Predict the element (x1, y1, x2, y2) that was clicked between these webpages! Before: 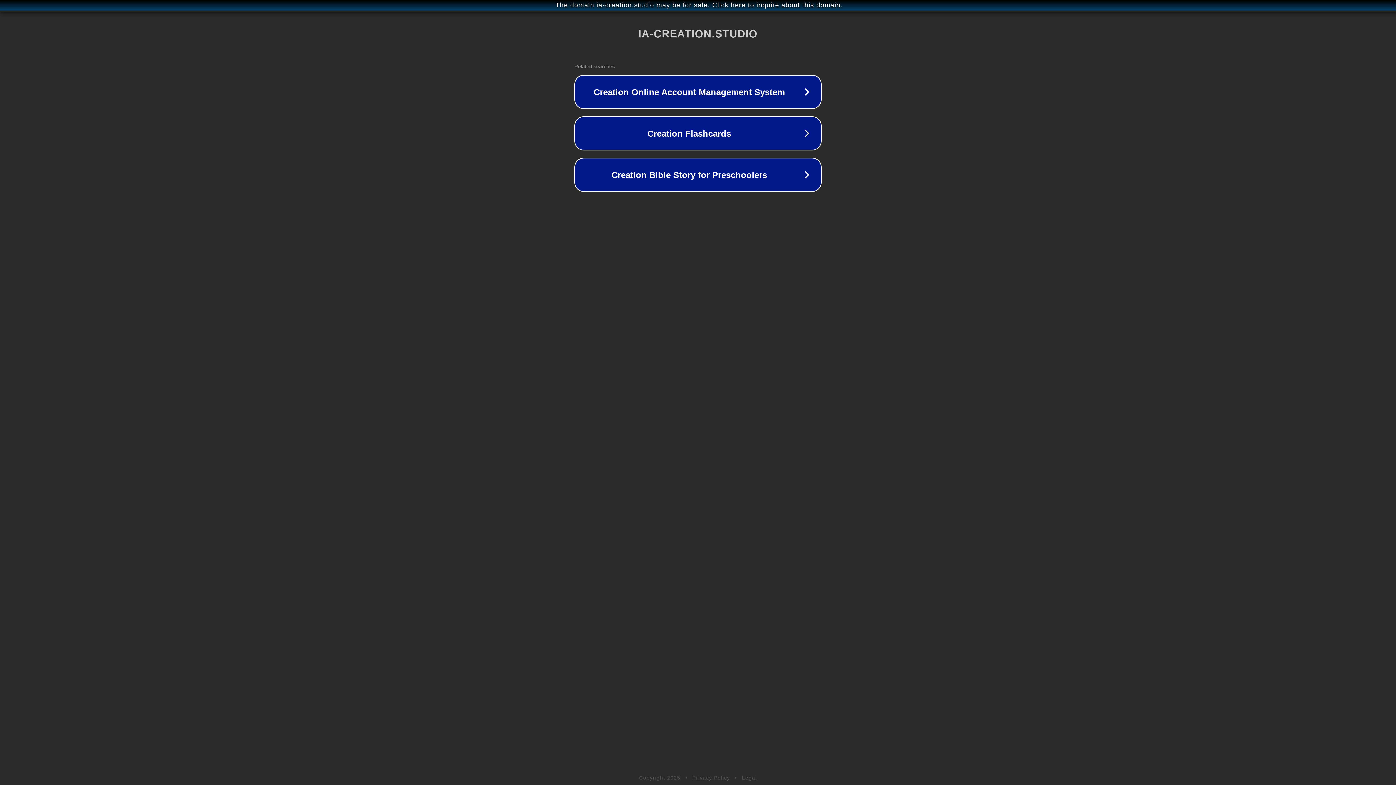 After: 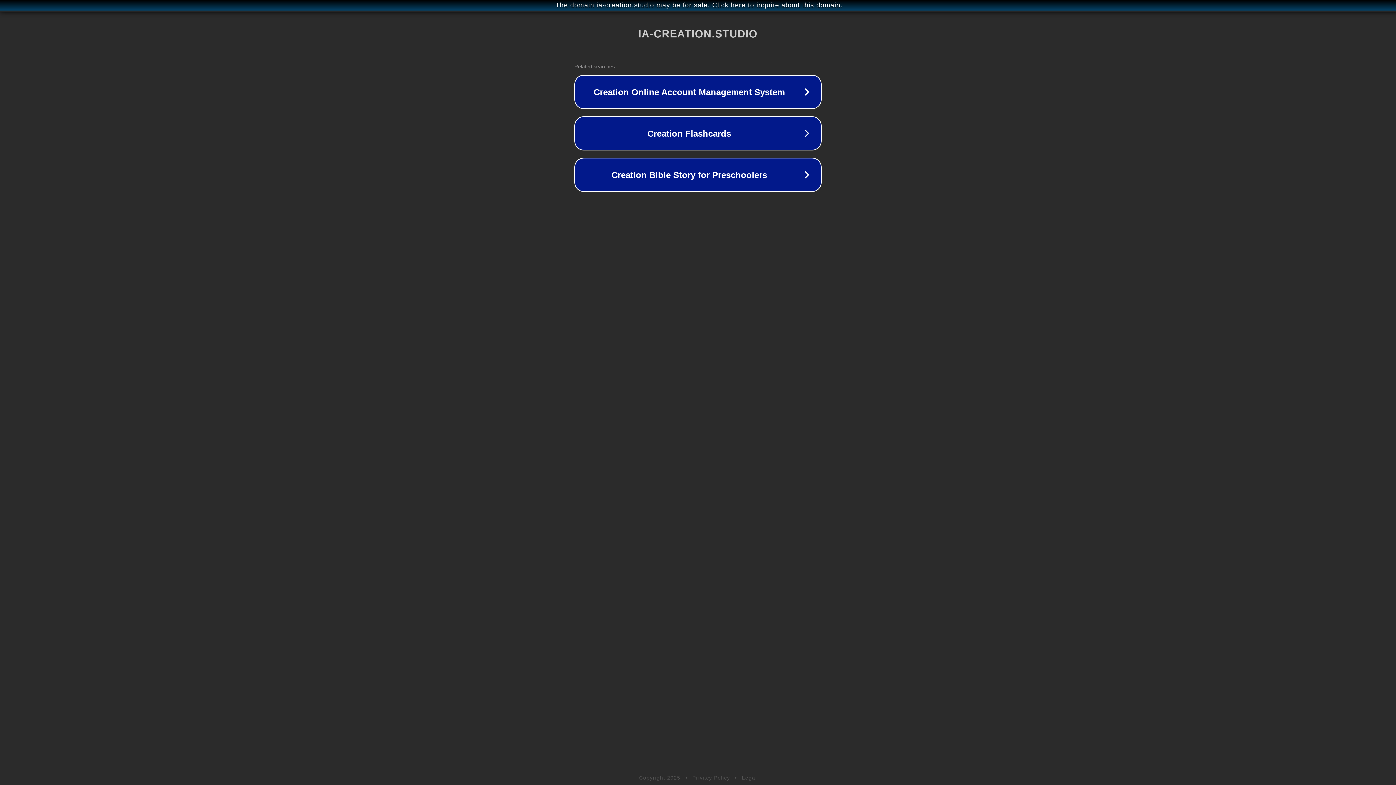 Action: bbox: (742, 775, 757, 781) label: Legal